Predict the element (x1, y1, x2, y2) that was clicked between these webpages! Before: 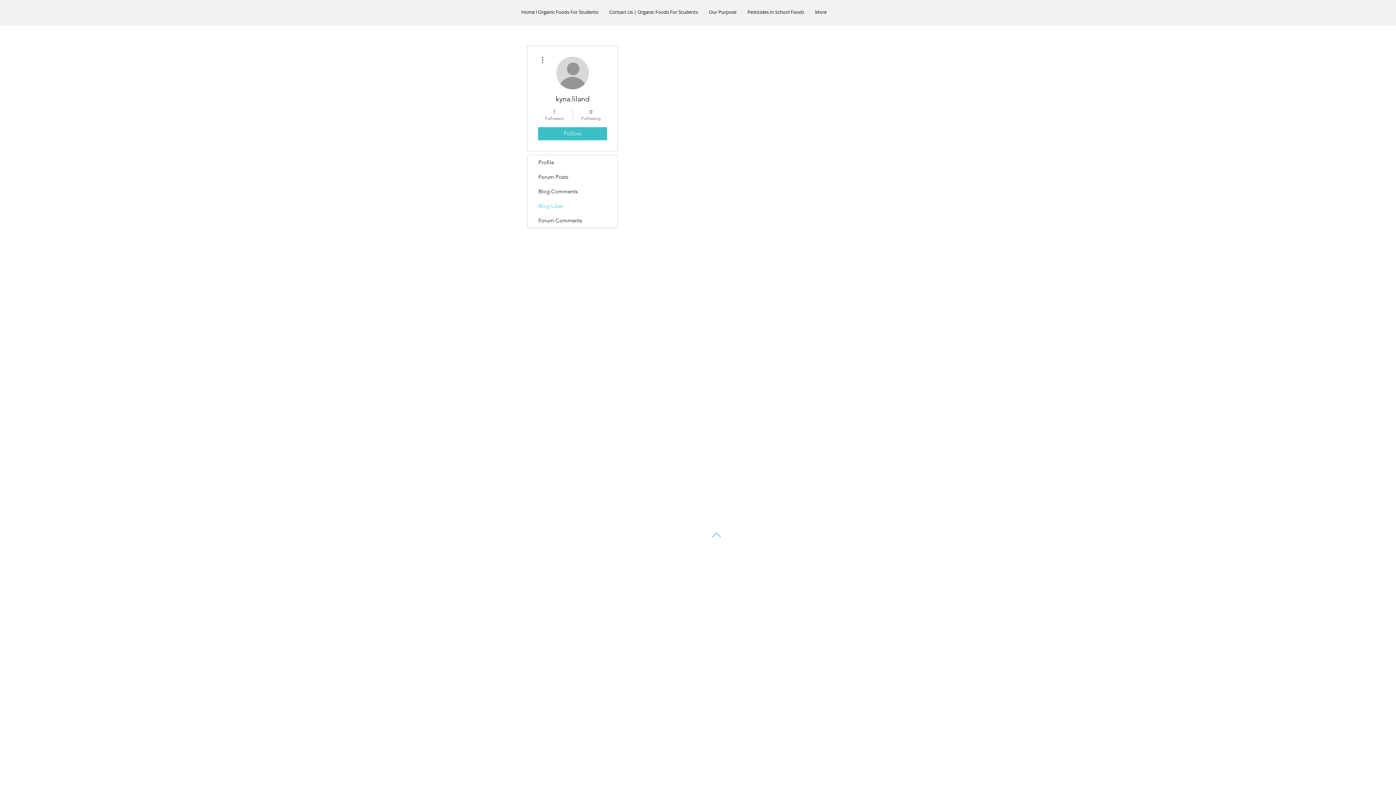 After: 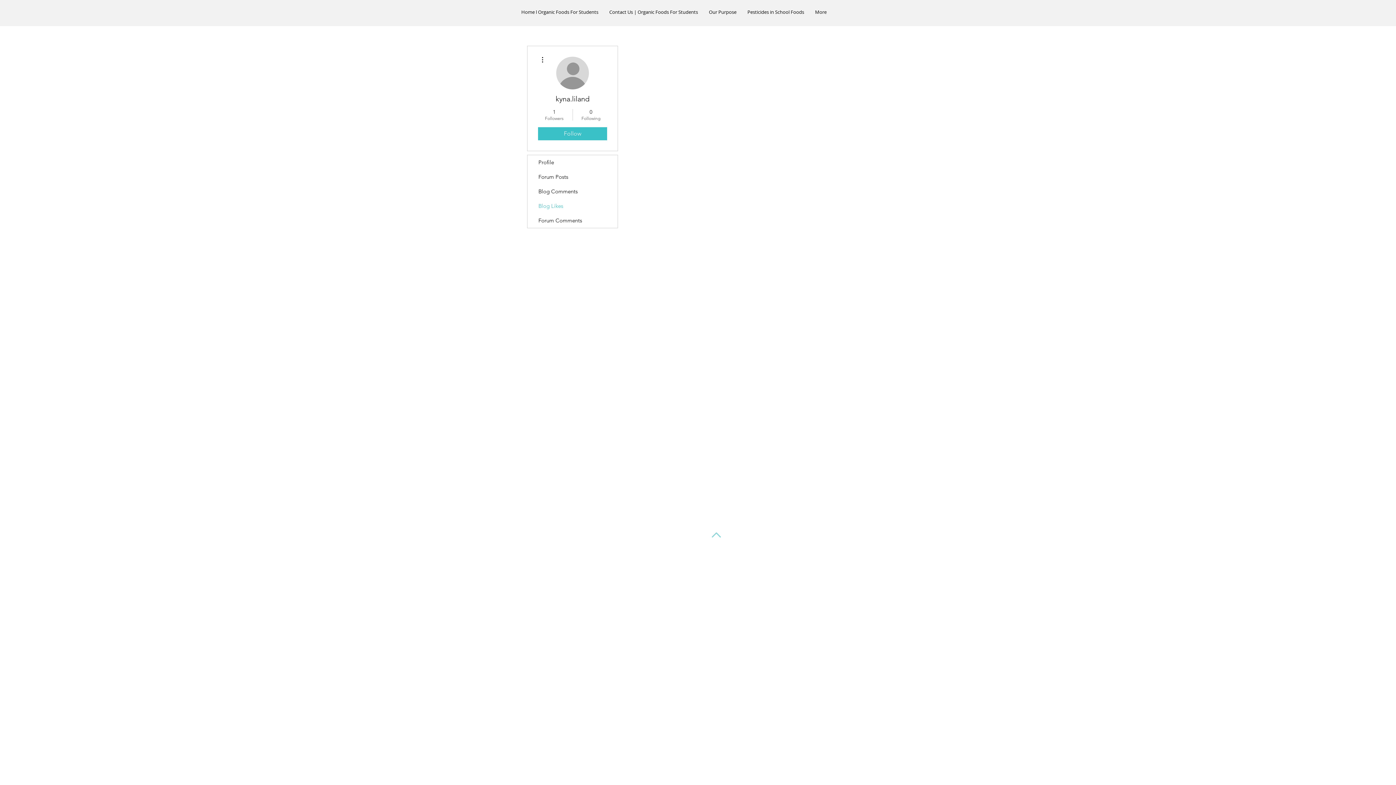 Action: label: Our Purpose bbox: (703, 5, 742, 18)